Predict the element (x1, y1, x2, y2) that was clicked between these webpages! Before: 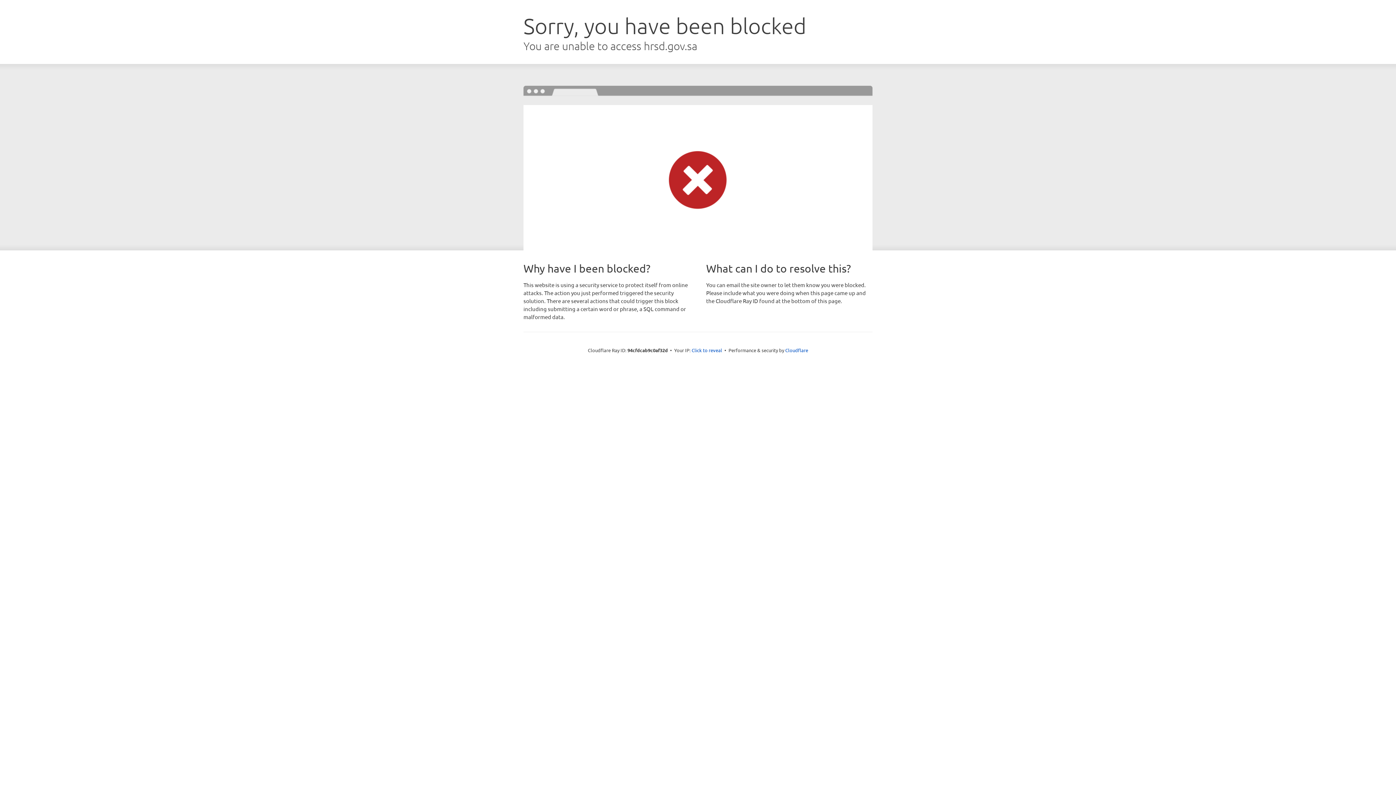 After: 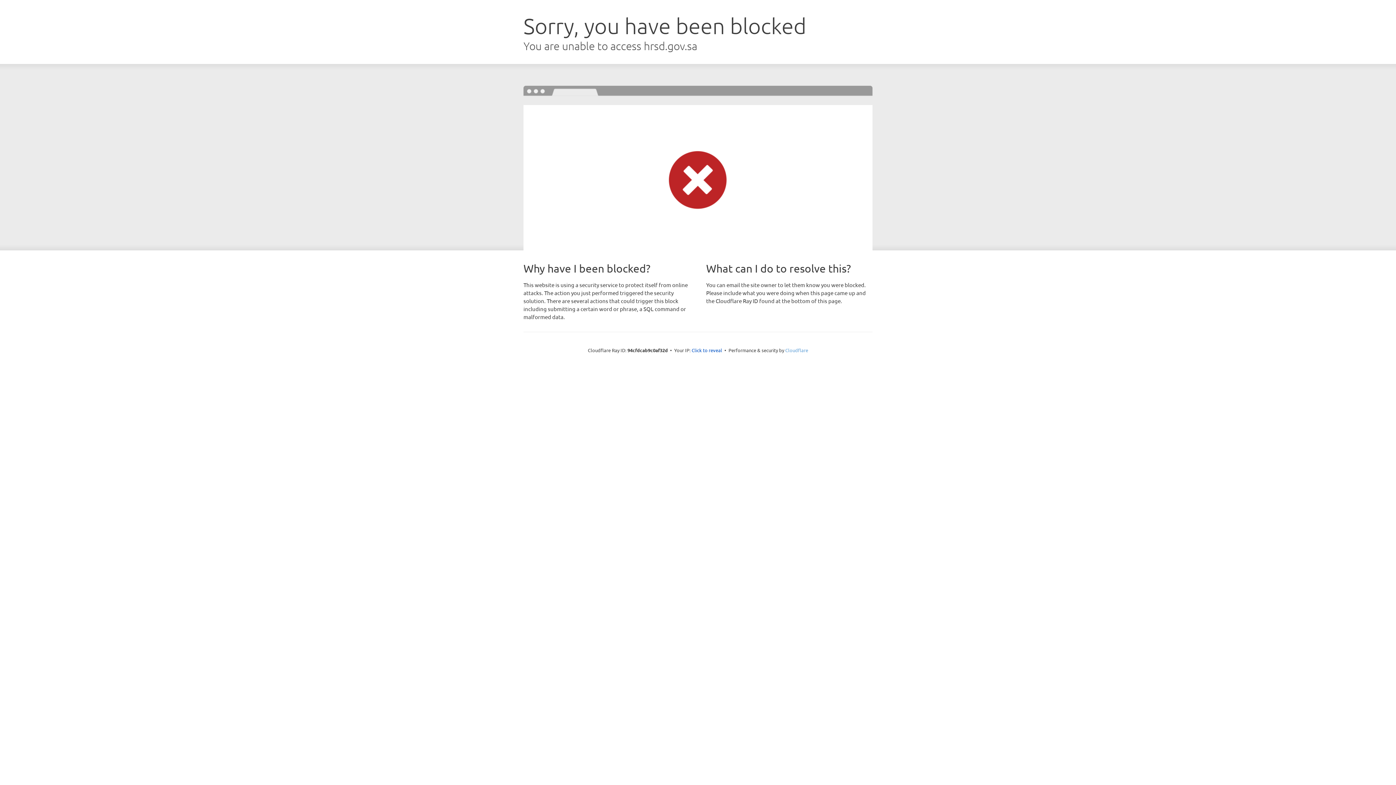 Action: bbox: (785, 347, 808, 353) label: Cloudflare